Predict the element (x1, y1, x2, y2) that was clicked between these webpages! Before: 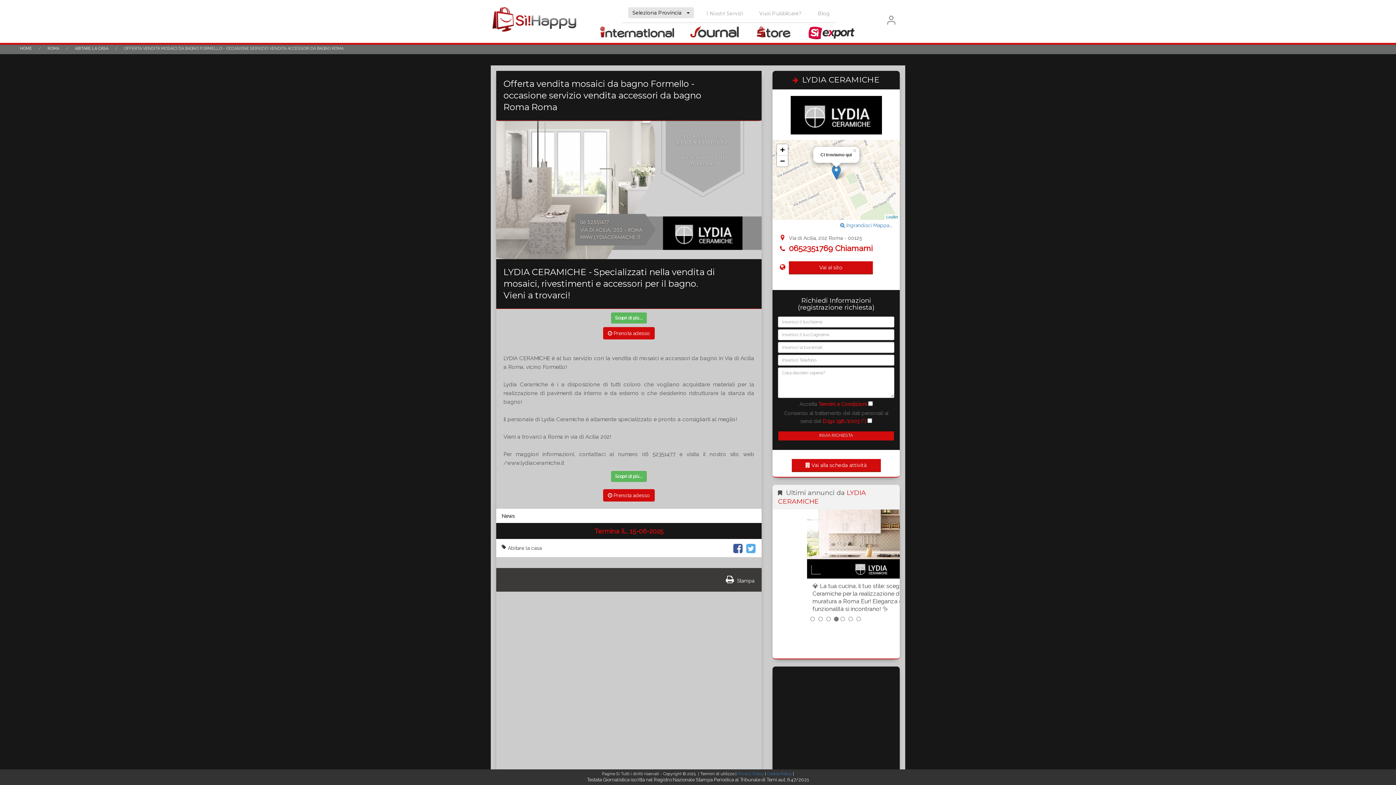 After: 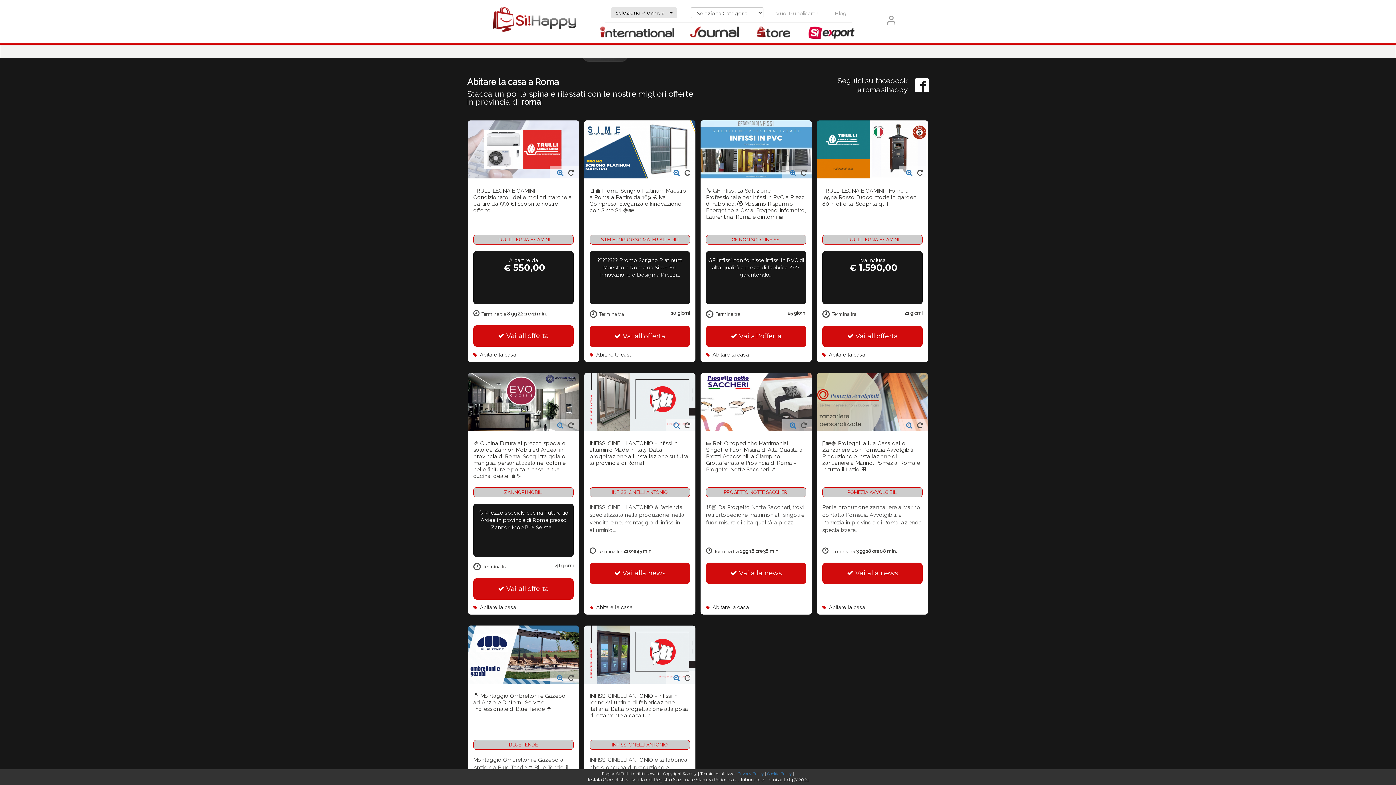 Action: label: Abitare la casa bbox: (508, 545, 541, 551)